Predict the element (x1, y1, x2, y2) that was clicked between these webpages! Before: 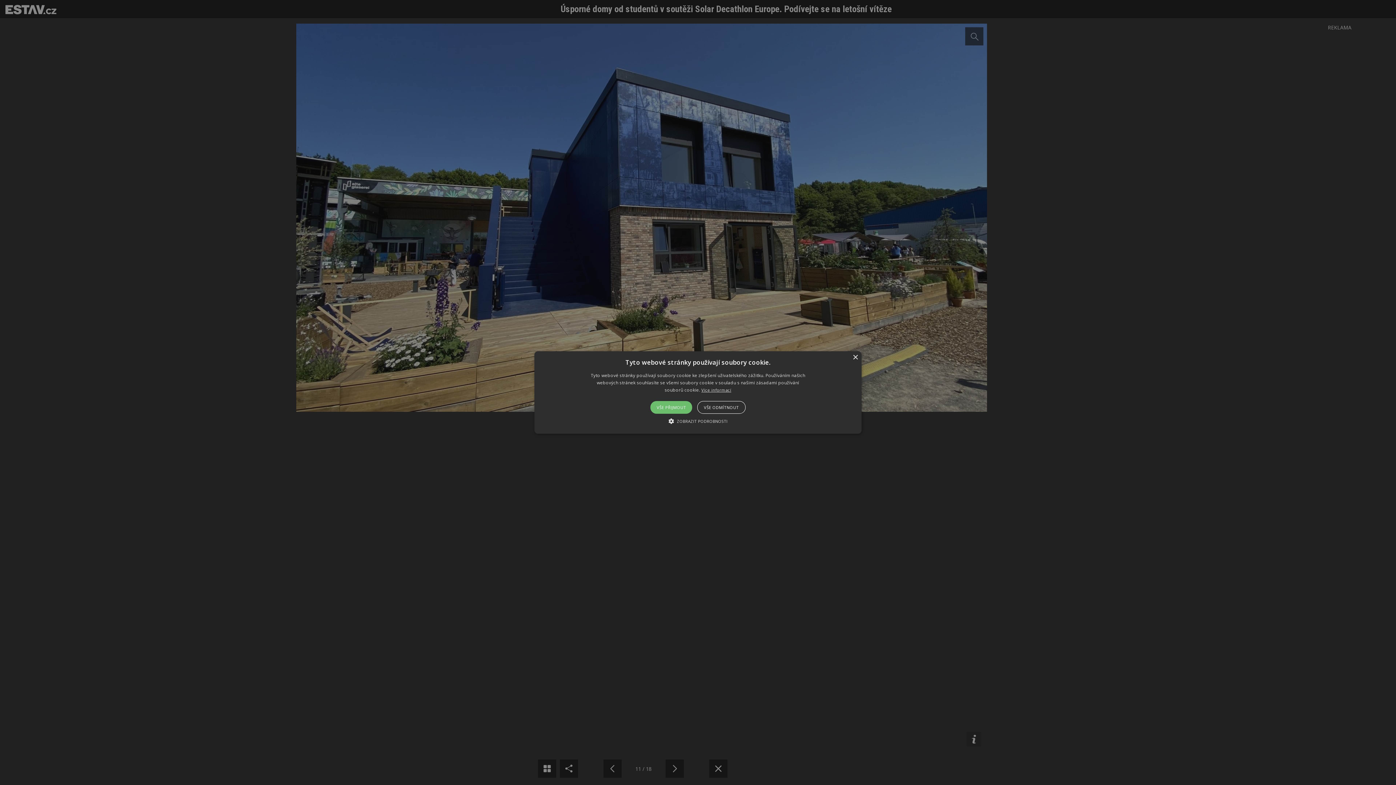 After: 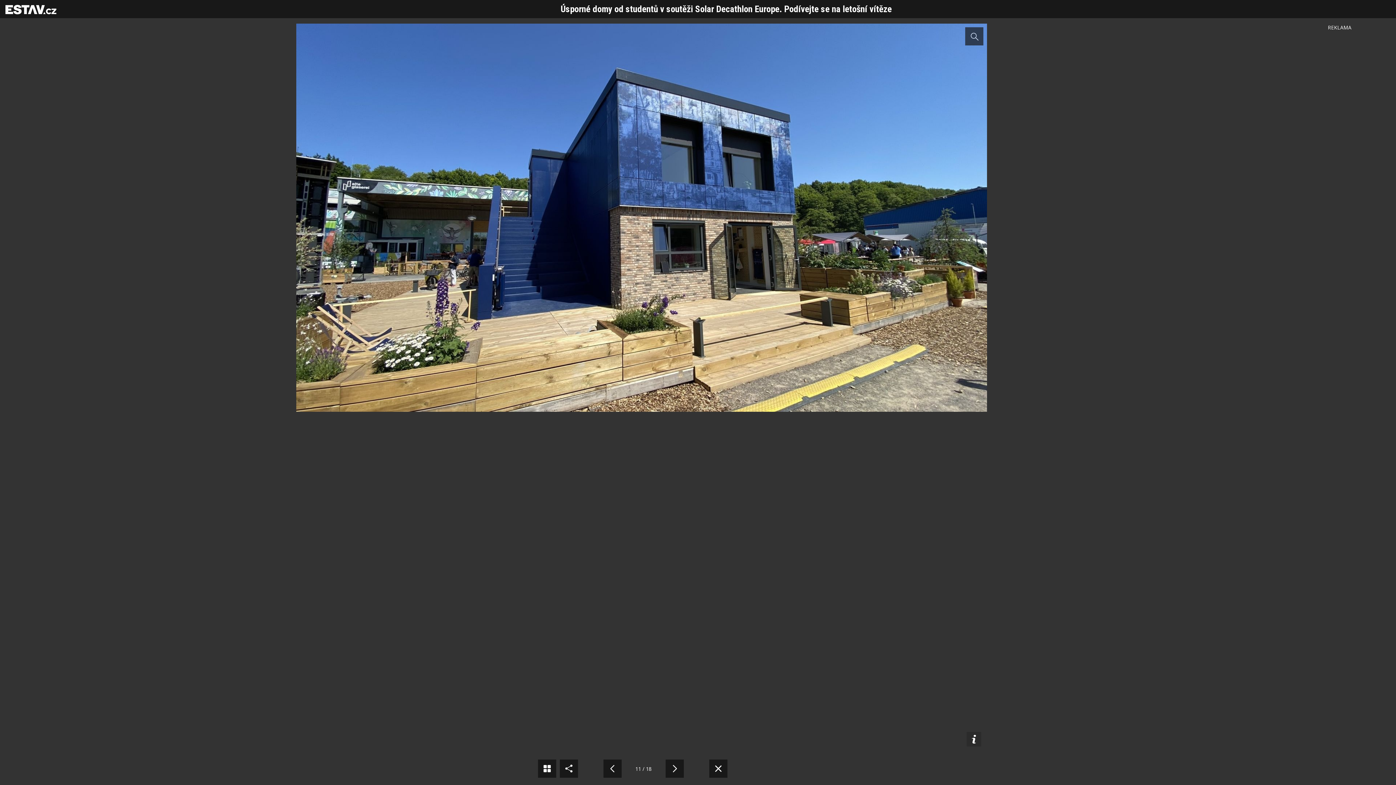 Action: label: VŠE PŘIJMOUT bbox: (650, 401, 692, 414)